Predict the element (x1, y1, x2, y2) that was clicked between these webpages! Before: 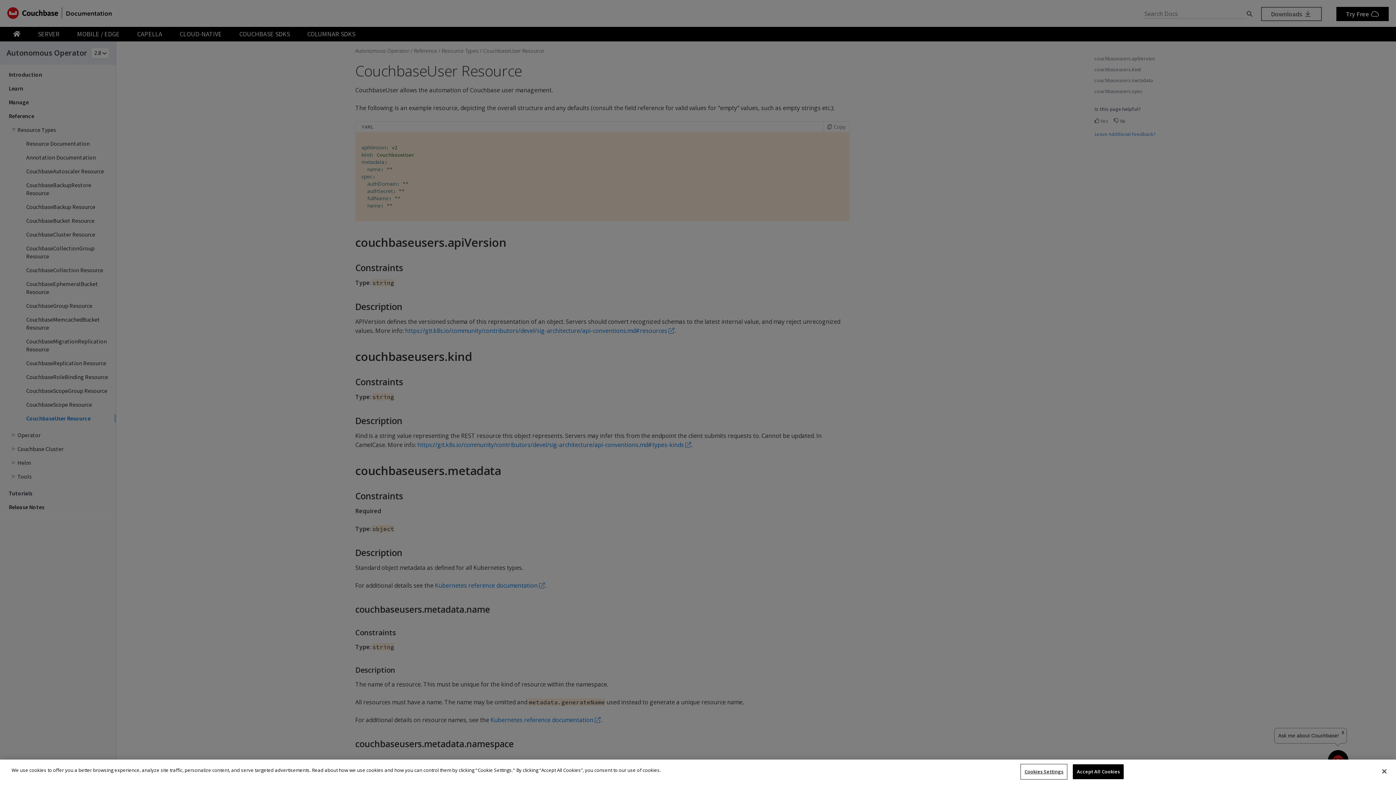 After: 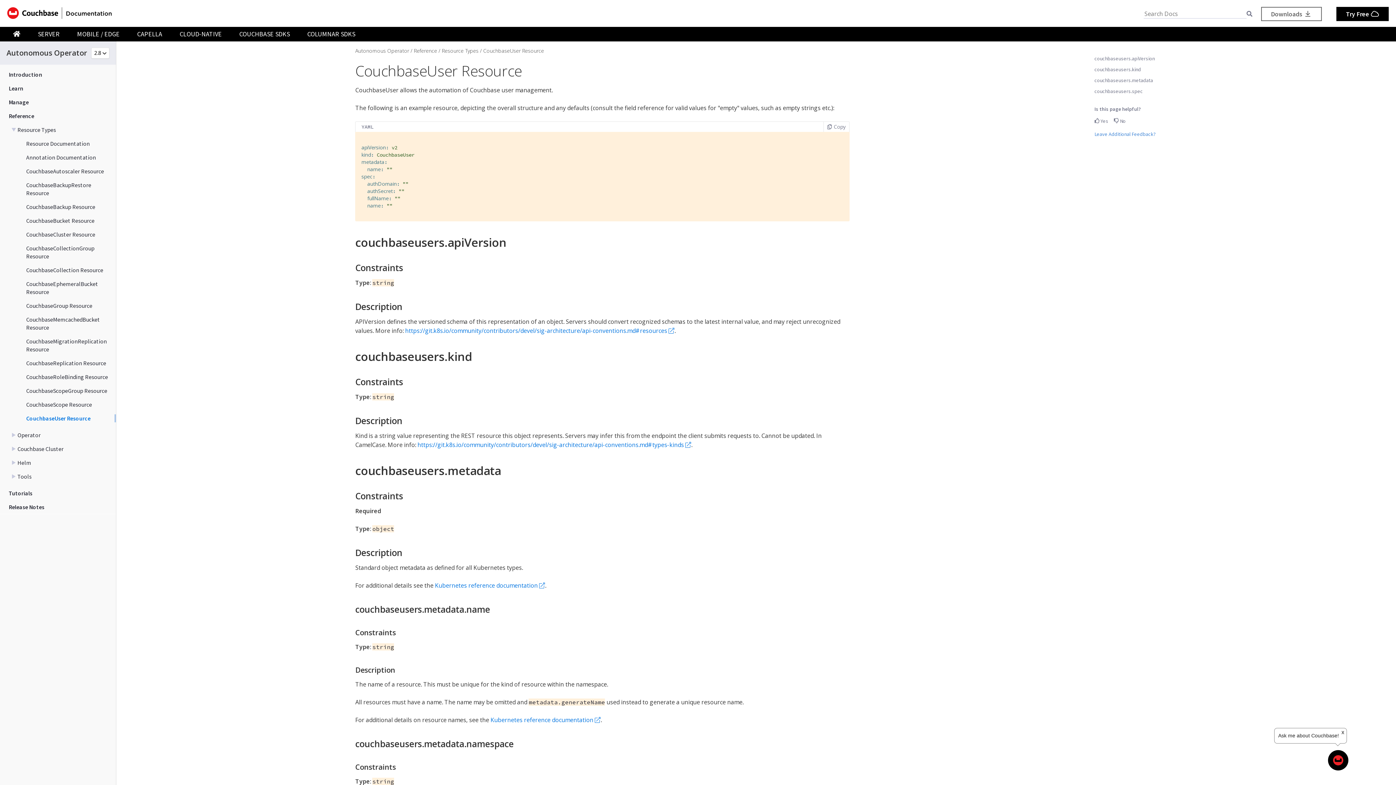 Action: label: Close bbox: (1376, 763, 1392, 779)